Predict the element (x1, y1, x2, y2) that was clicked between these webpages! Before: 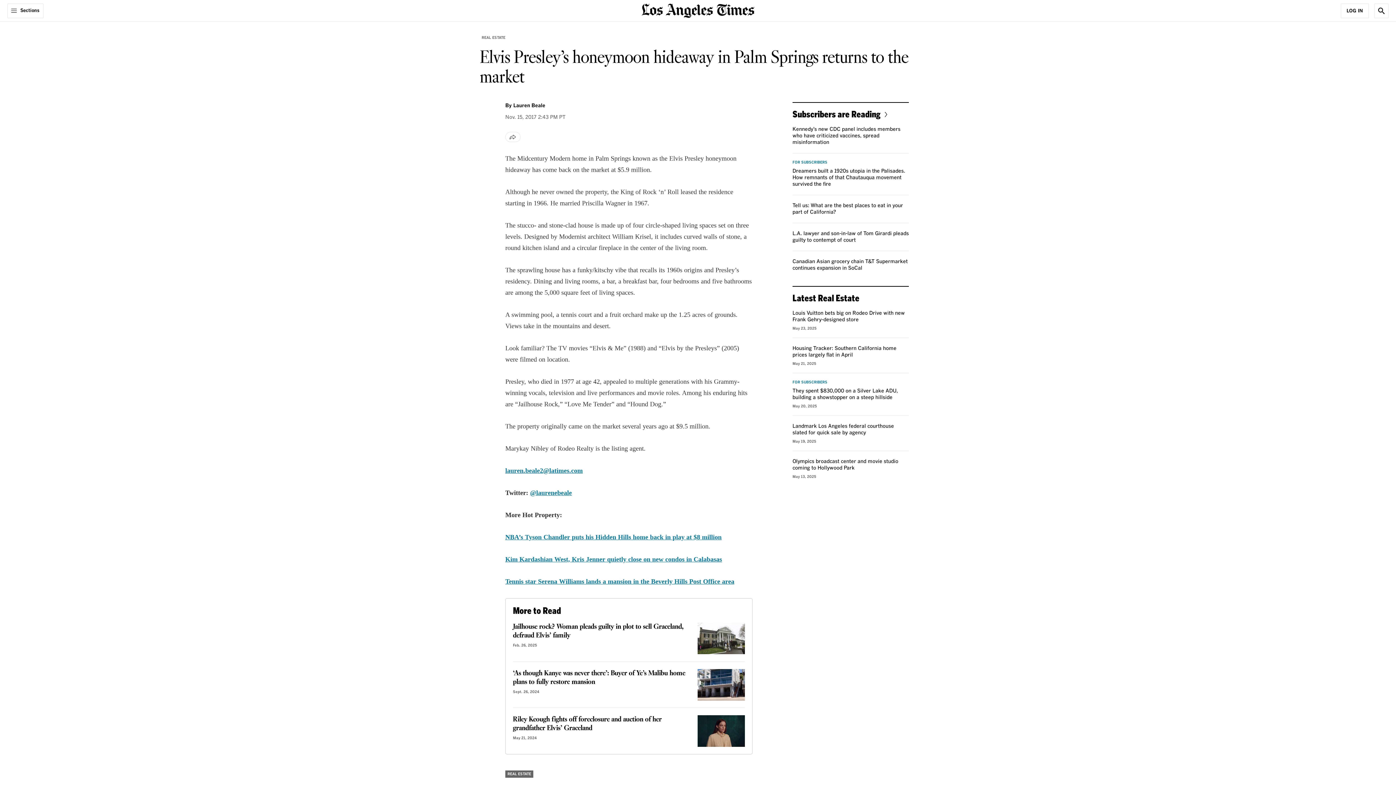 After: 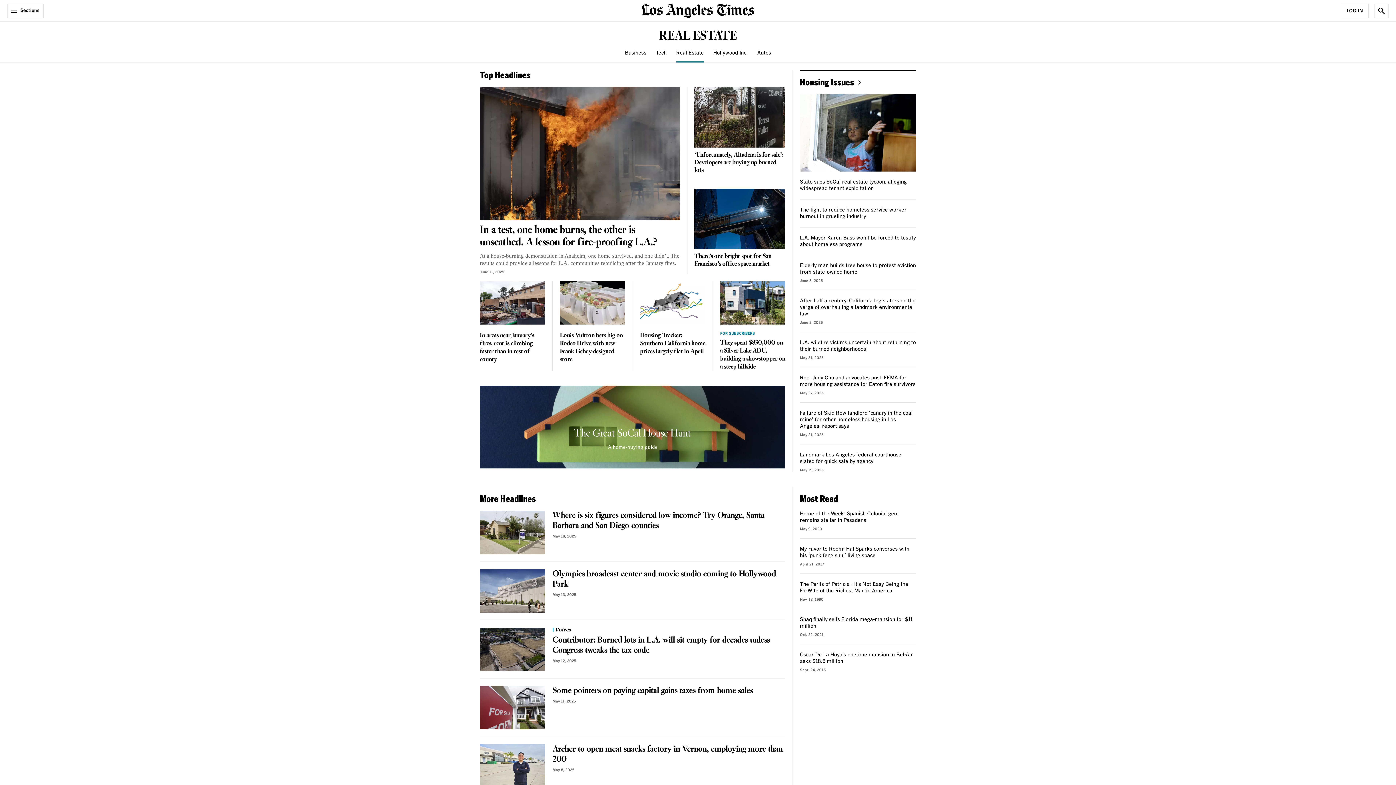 Action: bbox: (480, 33, 507, 41) label: REAL ESTATE